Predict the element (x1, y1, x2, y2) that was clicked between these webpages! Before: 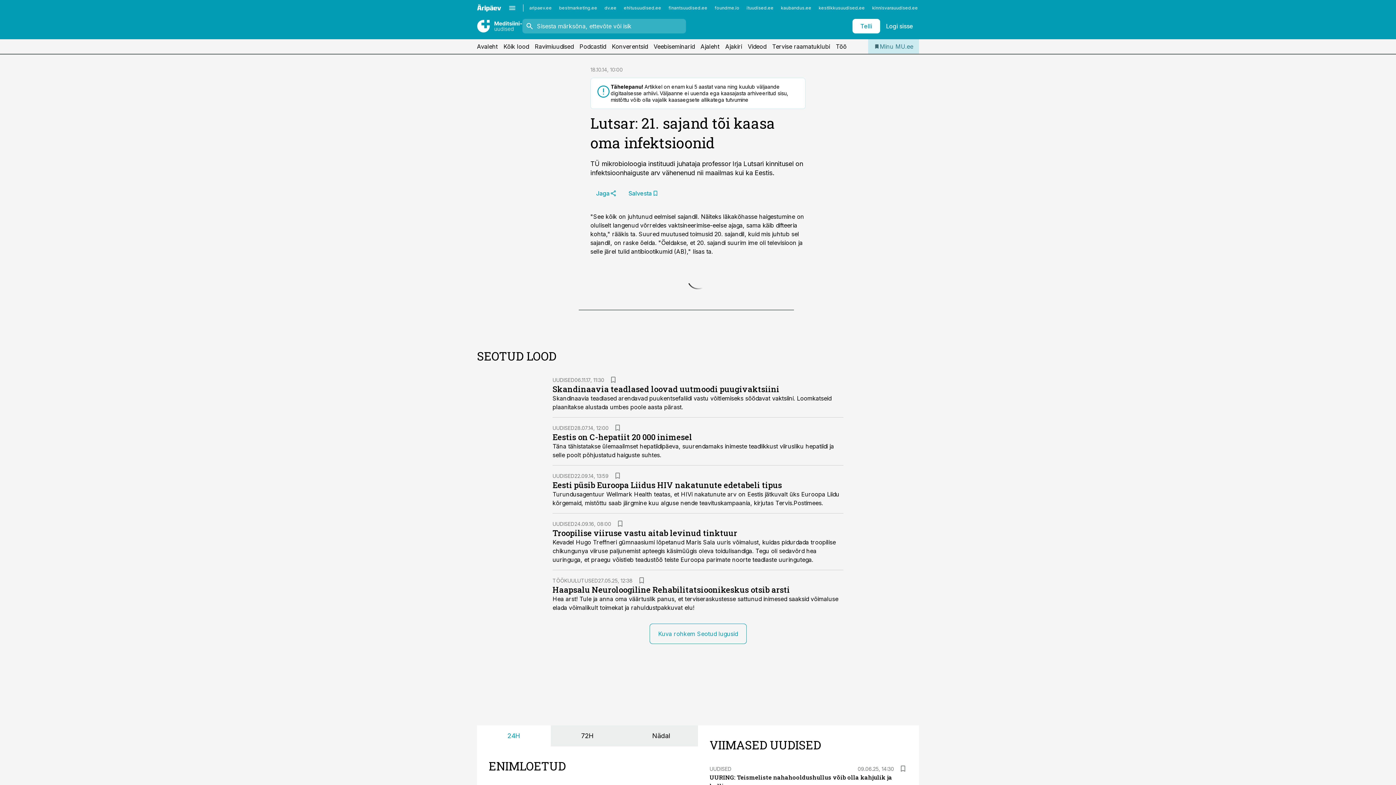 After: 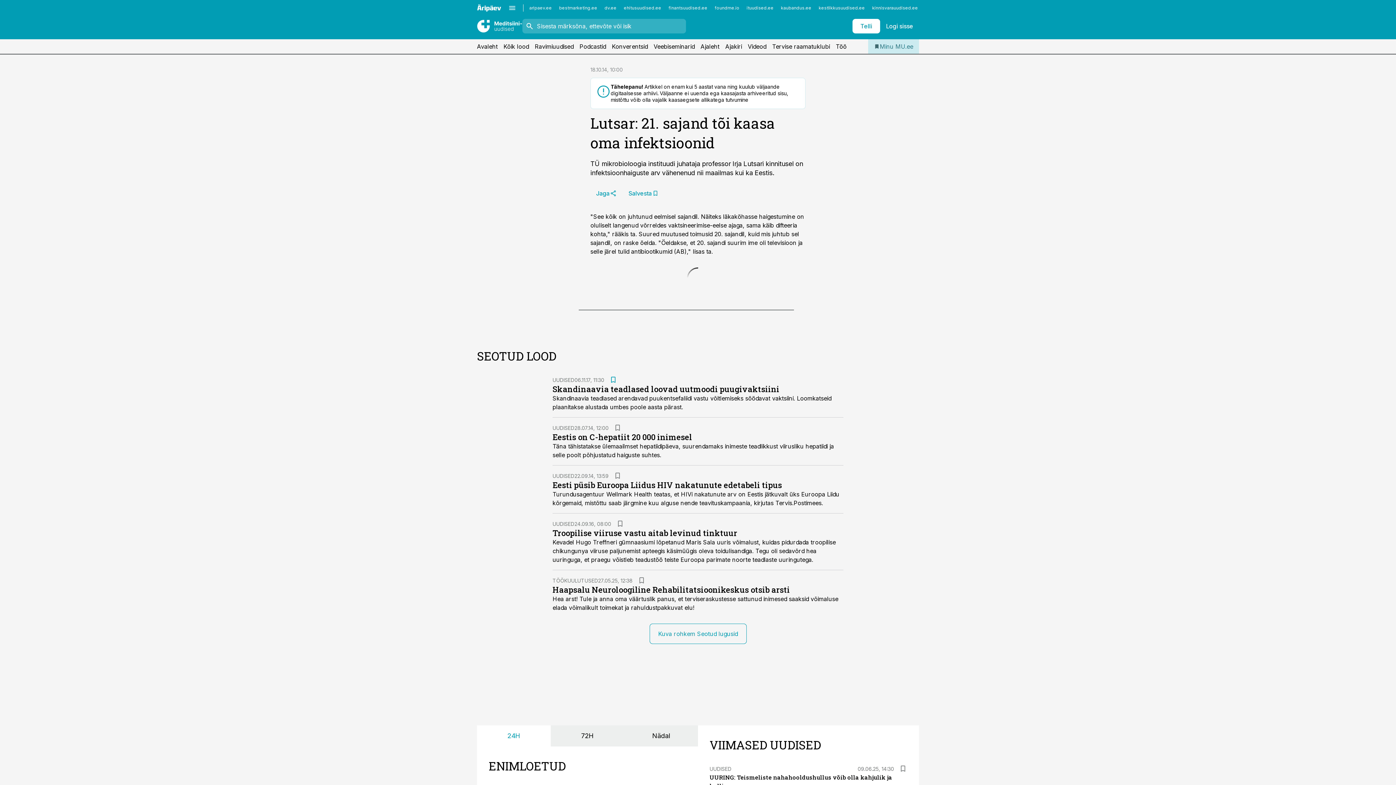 Action: bbox: (609, 375, 617, 384)